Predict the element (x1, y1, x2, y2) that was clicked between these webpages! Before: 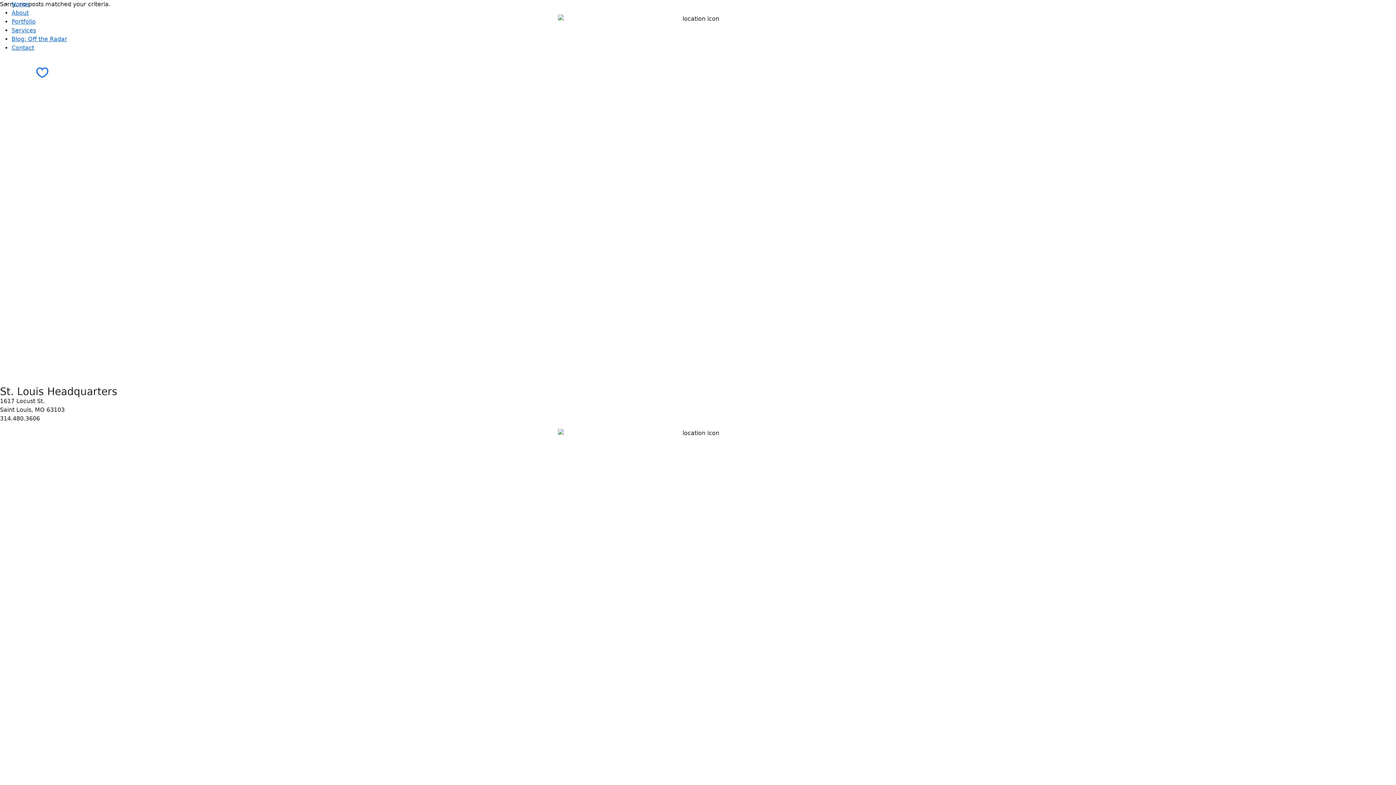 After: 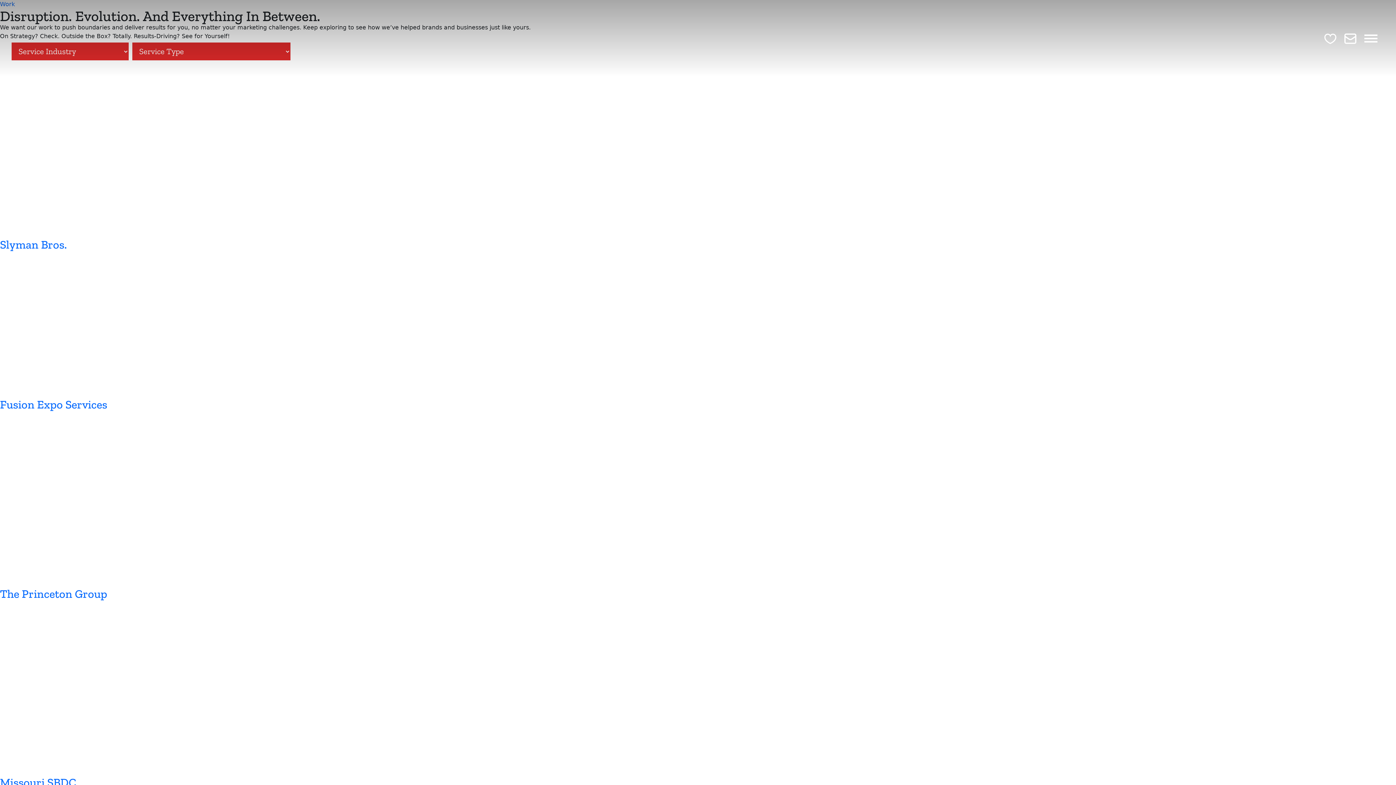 Action: bbox: (11, 18, 35, 25) label: Portfolio